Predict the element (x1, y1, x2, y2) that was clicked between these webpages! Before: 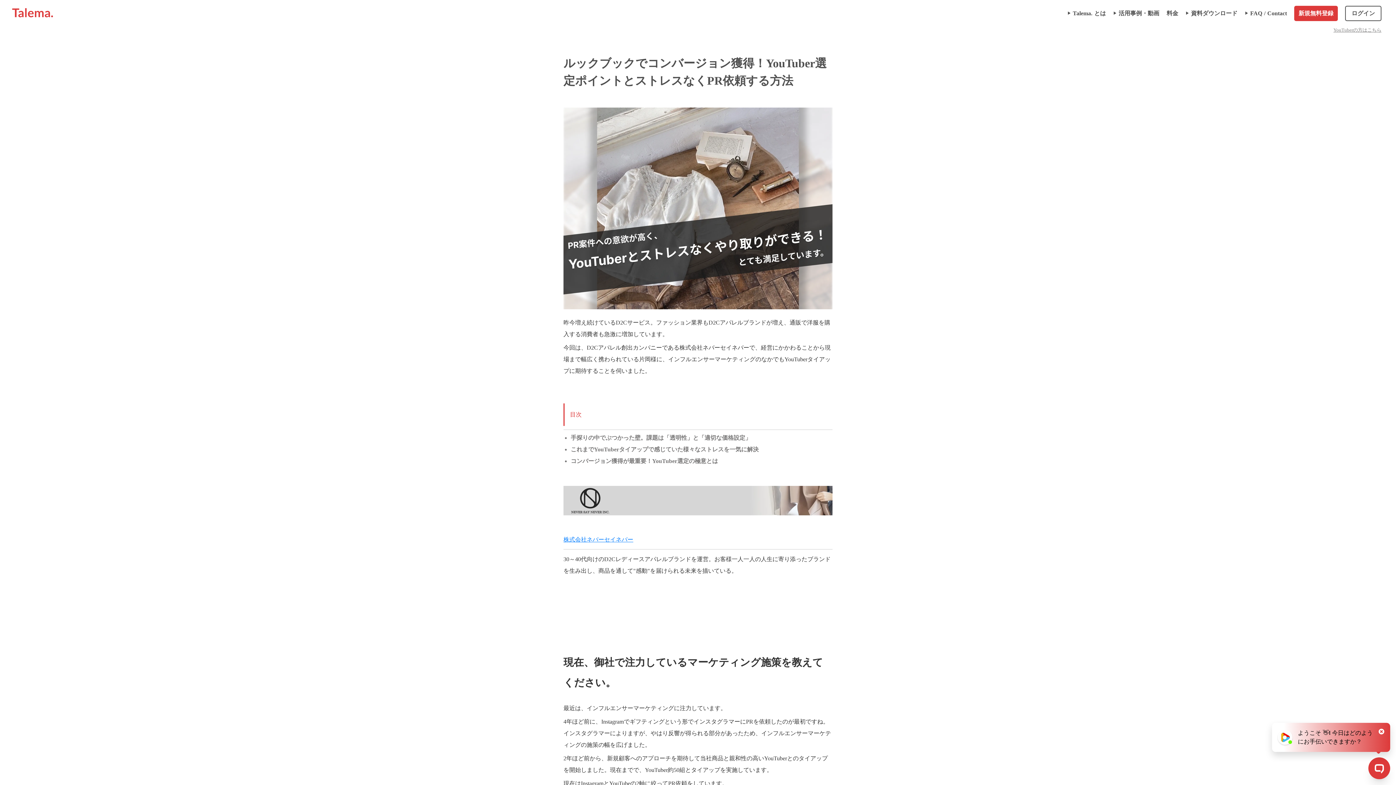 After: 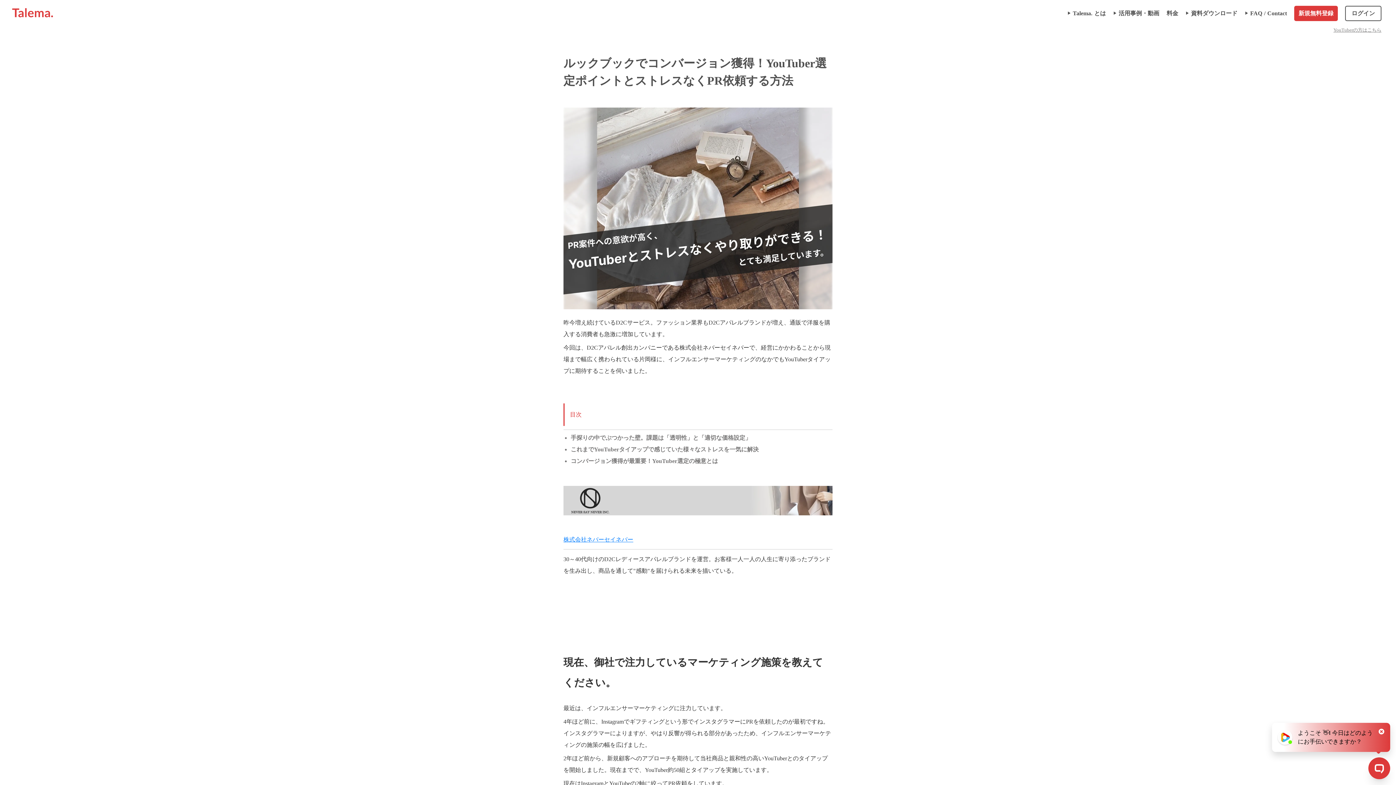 Action: label: 株式会社ネバーセイネバー bbox: (563, 536, 633, 542)